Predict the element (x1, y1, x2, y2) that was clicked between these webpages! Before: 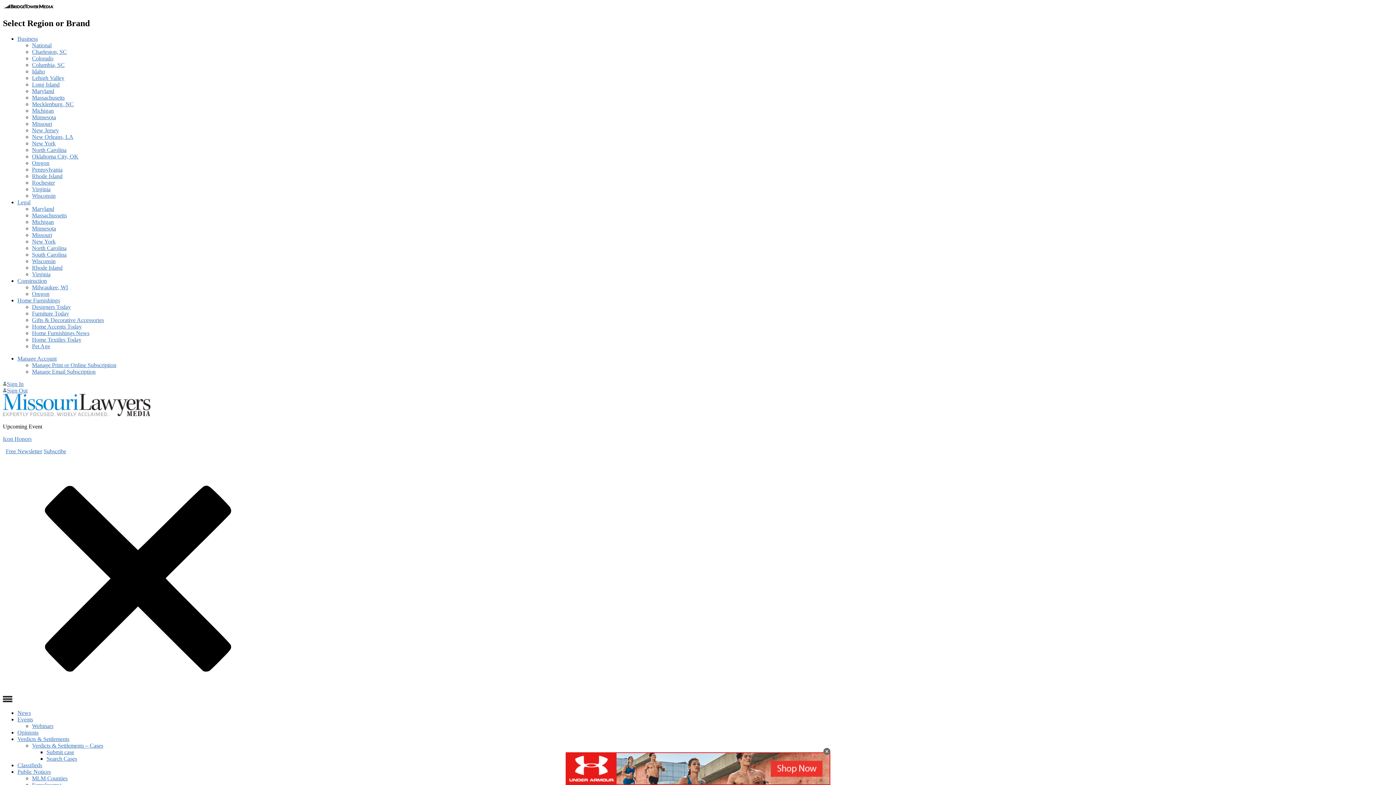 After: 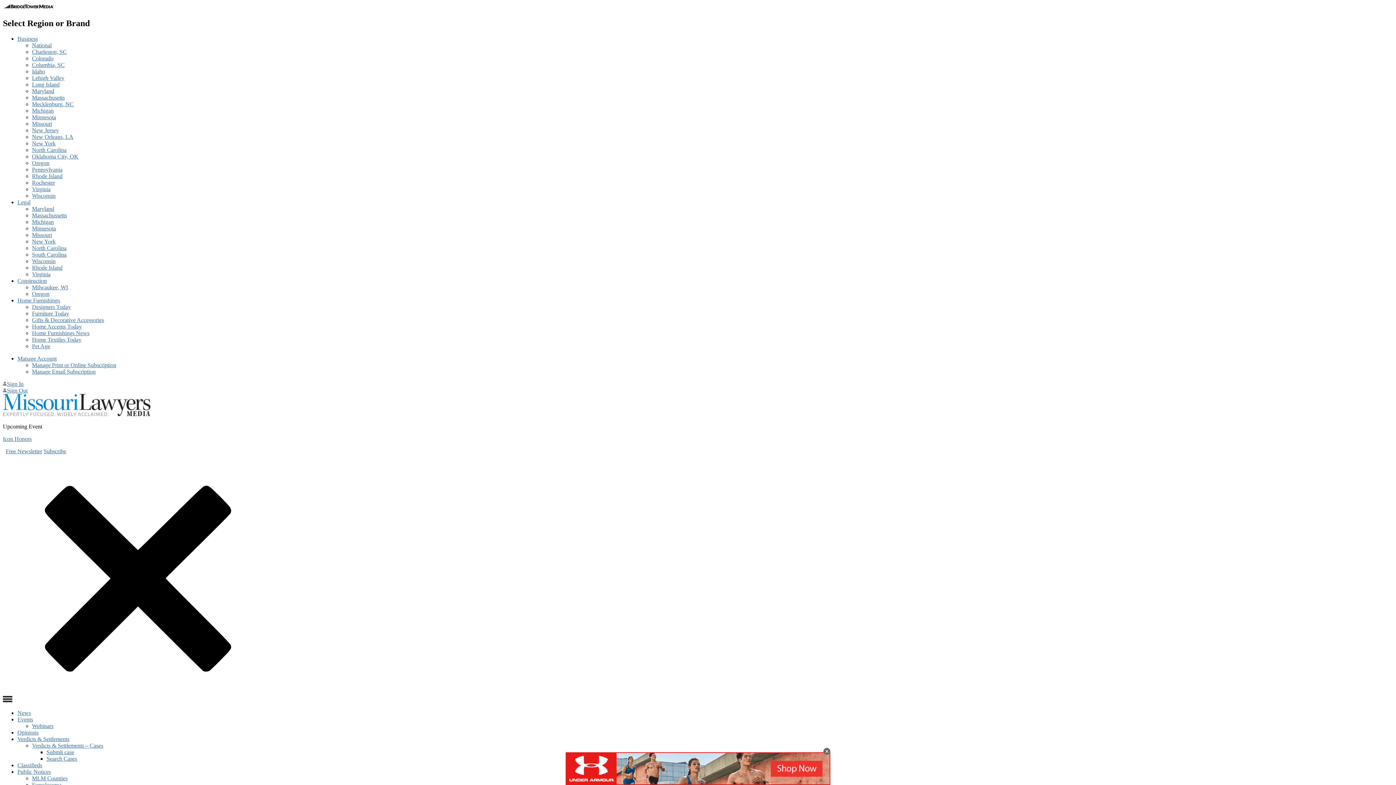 Action: bbox: (32, 87, 54, 94) label: Maryland